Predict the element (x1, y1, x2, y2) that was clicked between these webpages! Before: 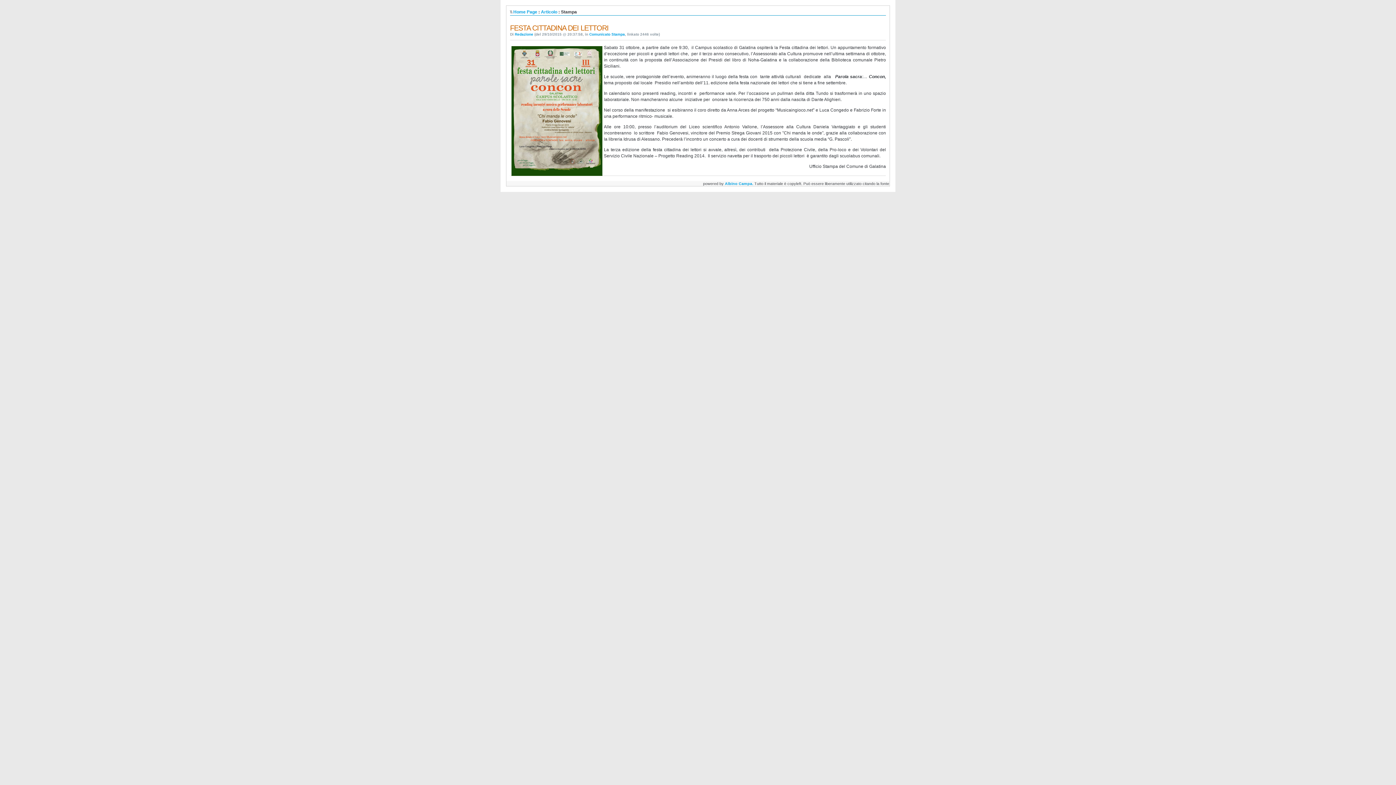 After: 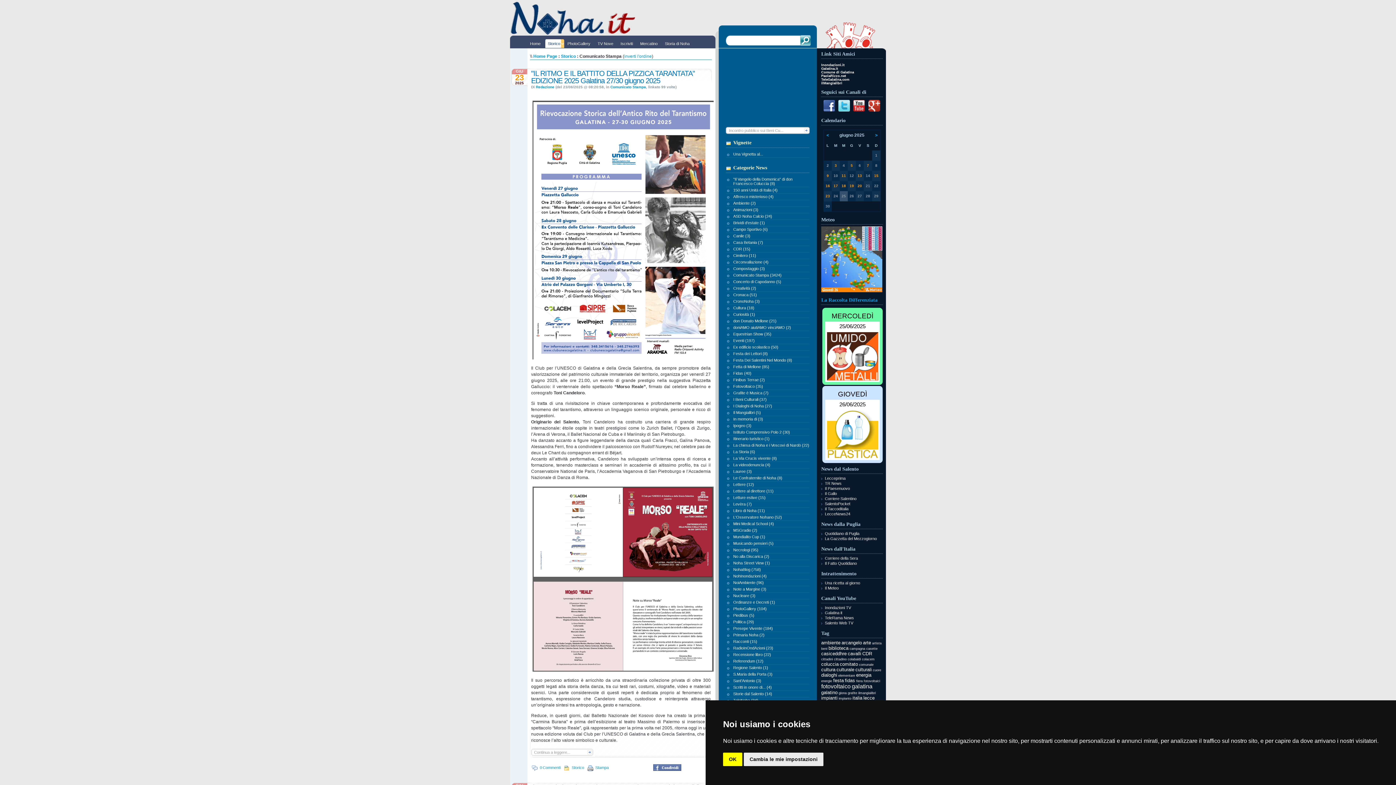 Action: bbox: (589, 32, 625, 36) label: Comunicato Stampa